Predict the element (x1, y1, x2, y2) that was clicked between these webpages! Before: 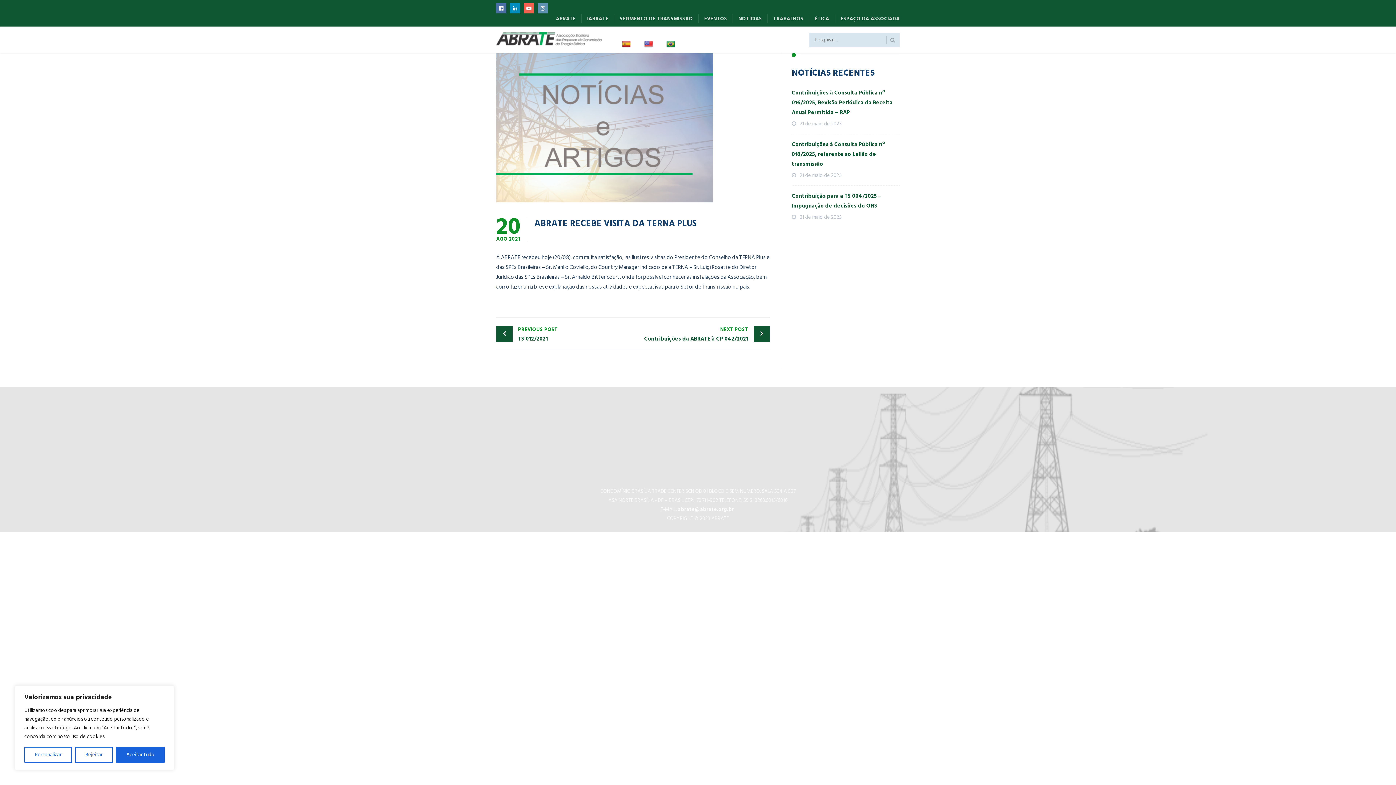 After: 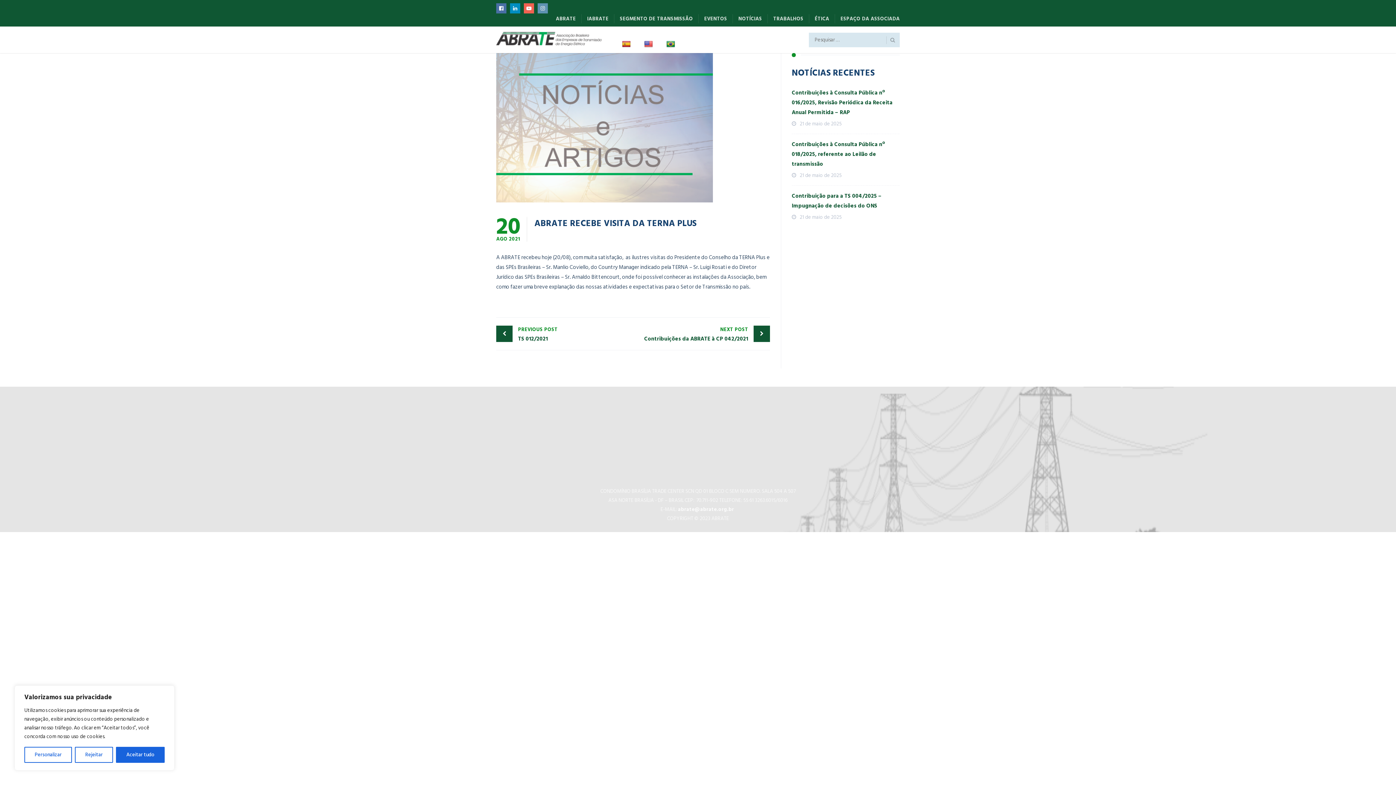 Action: bbox: (616, 36, 638, 51)